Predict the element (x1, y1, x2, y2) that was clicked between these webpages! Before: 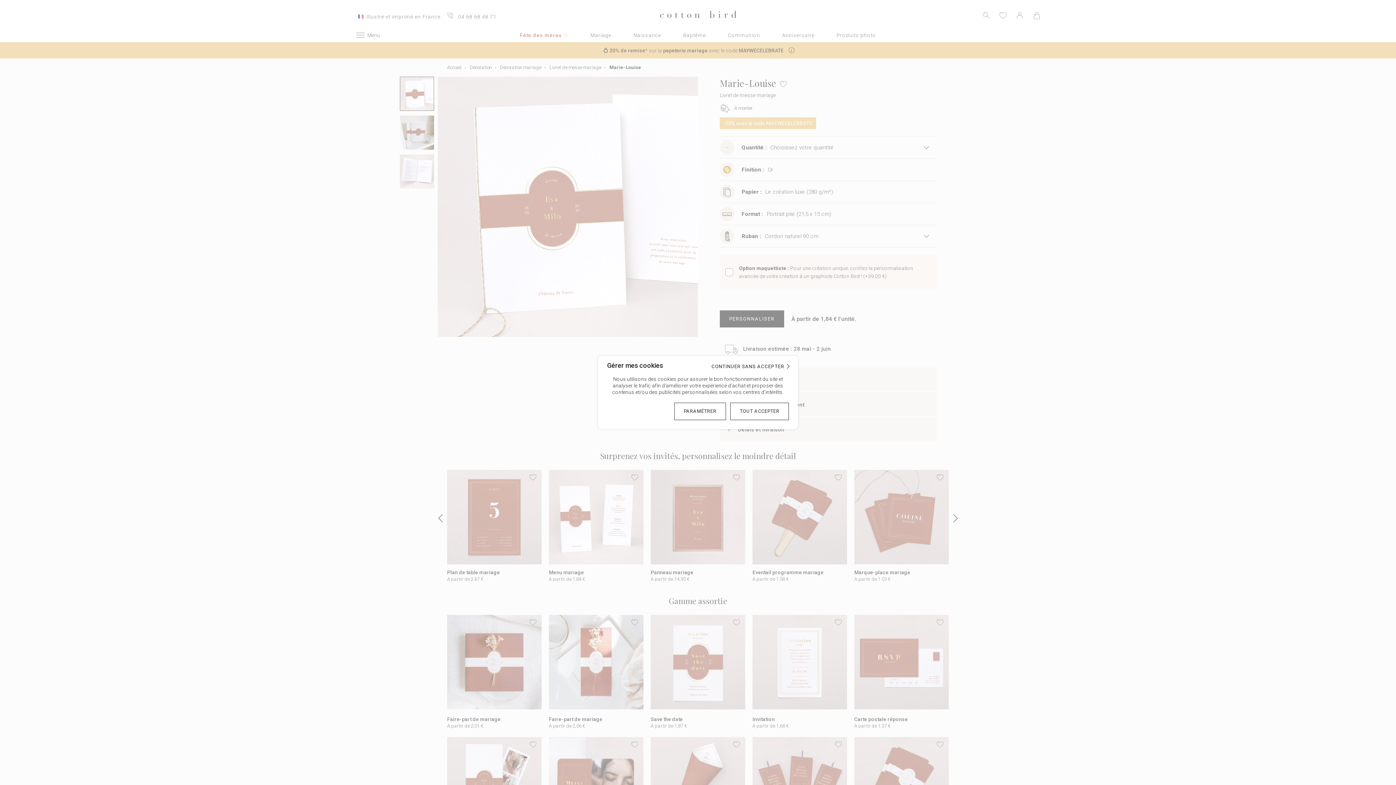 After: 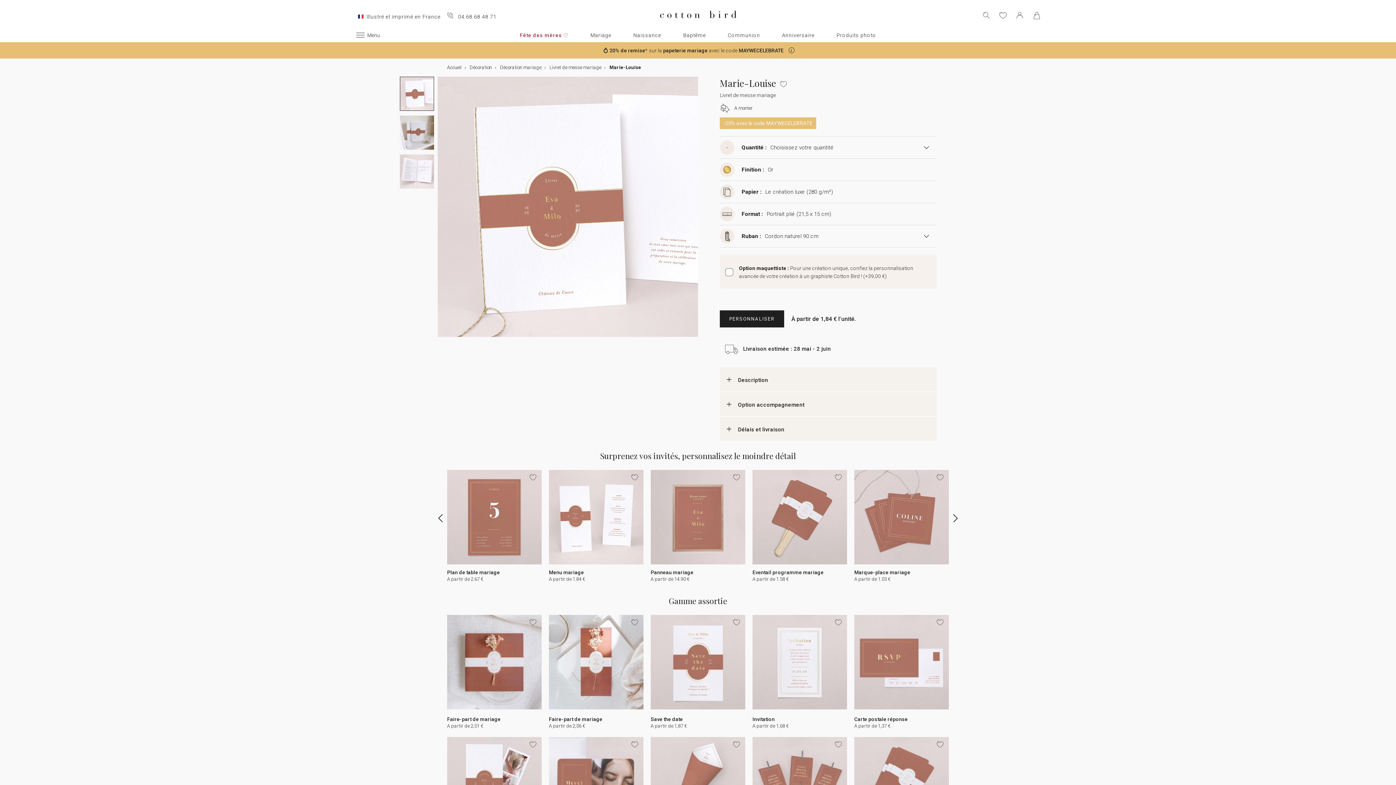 Action: label: TOUT ACCEPTER bbox: (730, 402, 789, 420)